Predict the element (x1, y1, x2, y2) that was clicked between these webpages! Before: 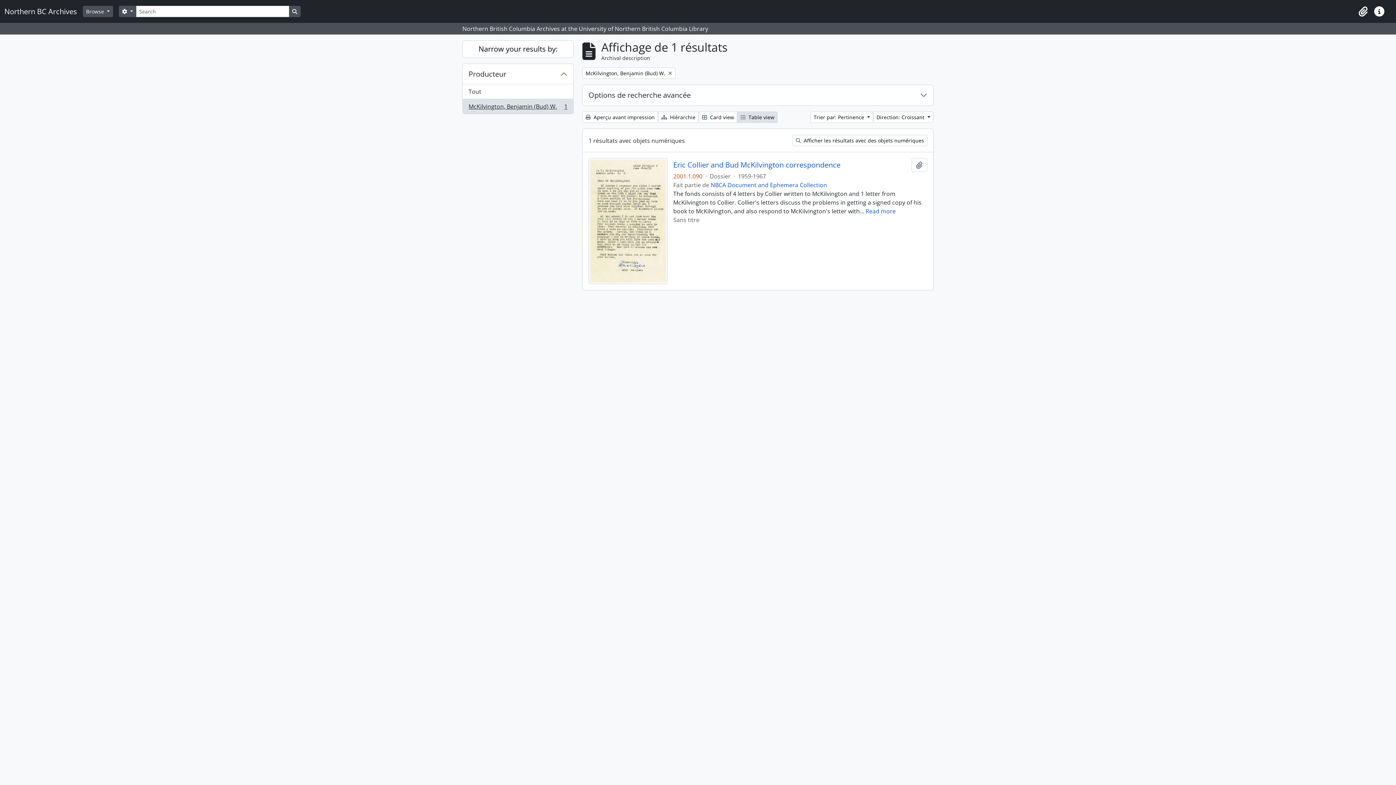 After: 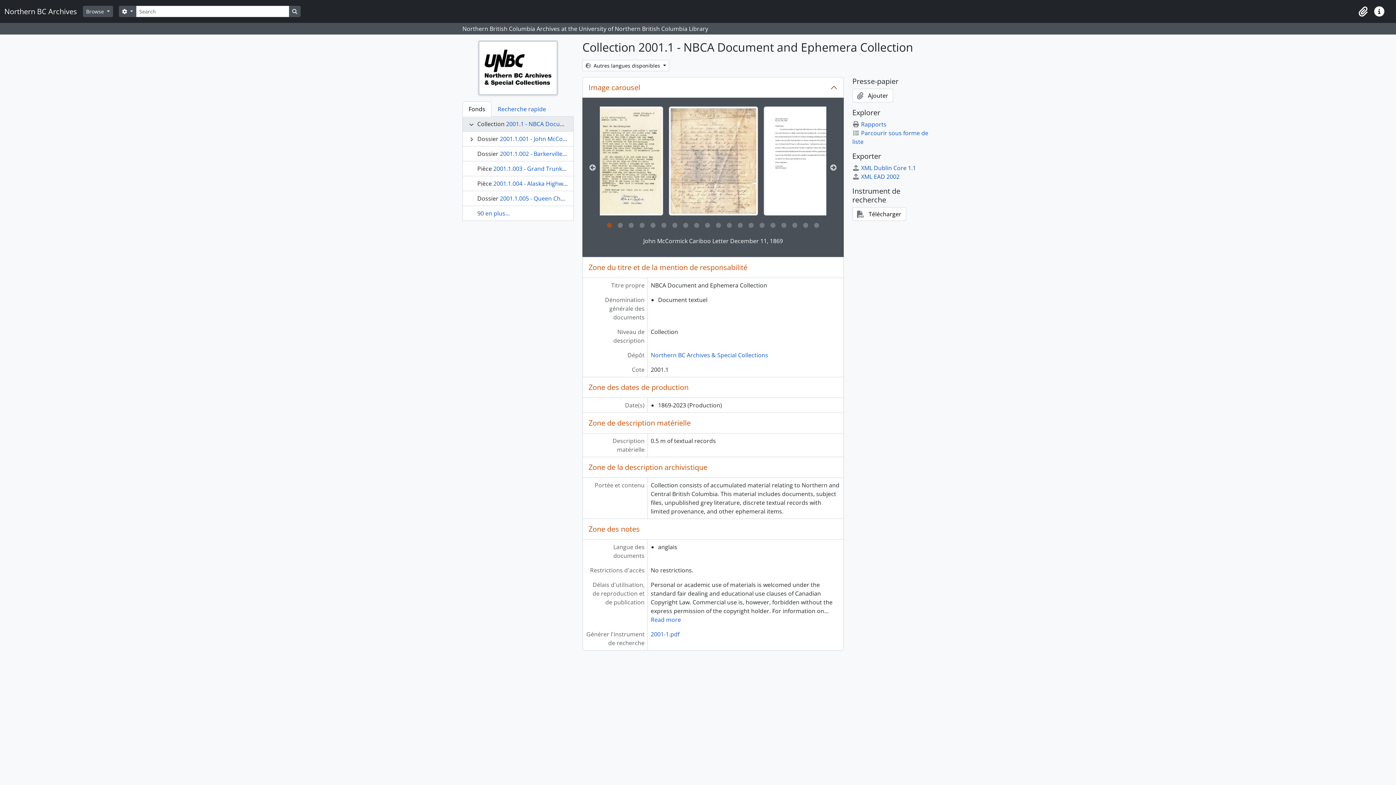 Action: bbox: (710, 181, 827, 189) label: NBCA Document and Ephemera Collection